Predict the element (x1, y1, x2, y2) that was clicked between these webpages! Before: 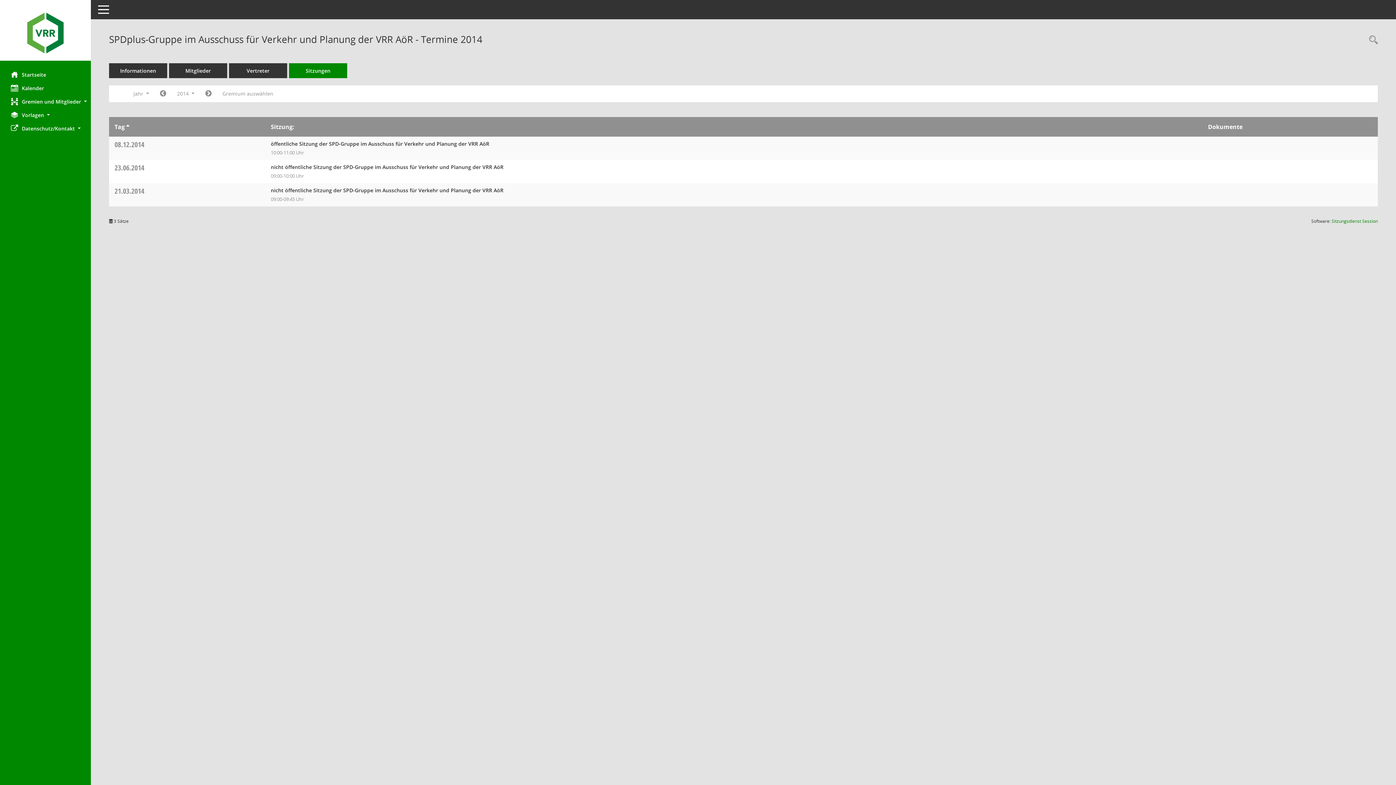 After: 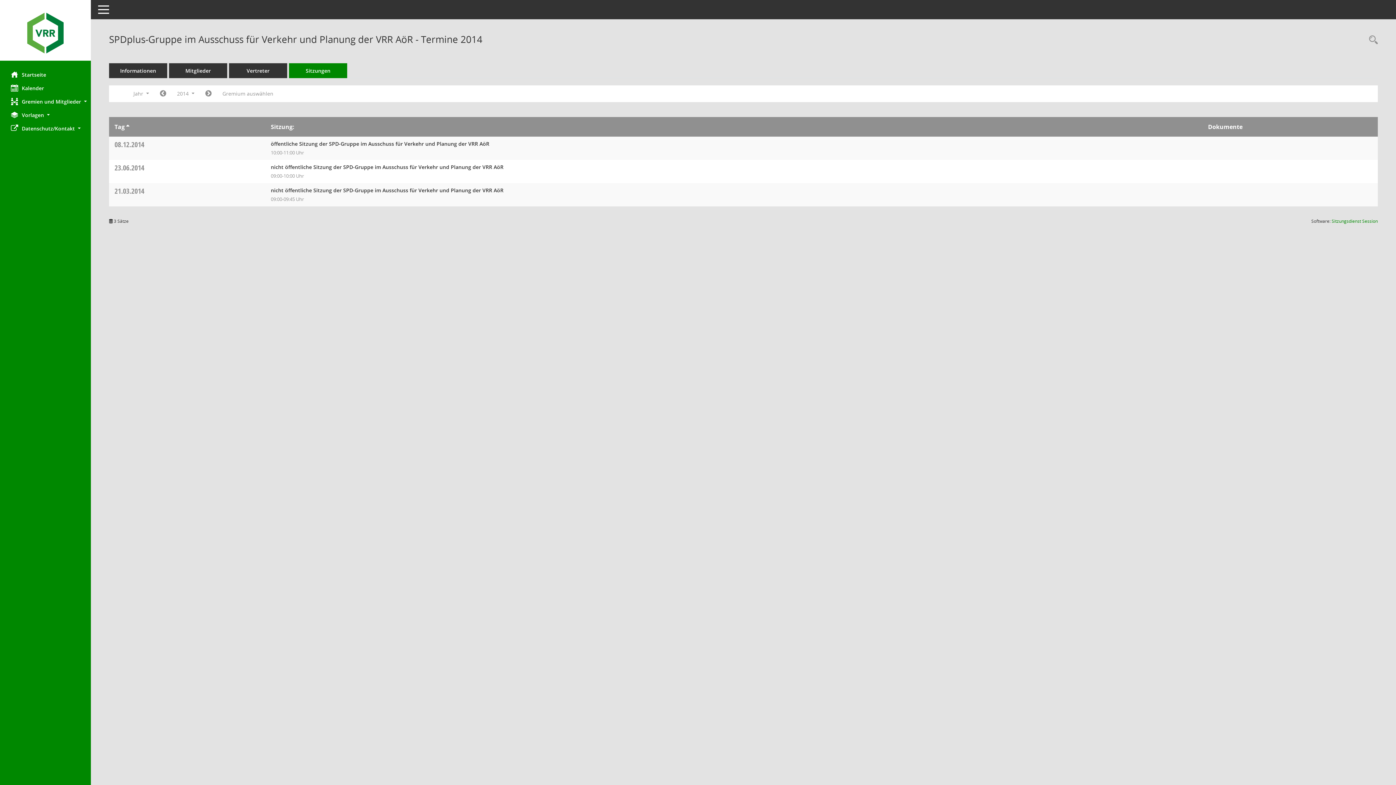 Action: bbox: (114, 162, 144, 172) label: 23.06.2014